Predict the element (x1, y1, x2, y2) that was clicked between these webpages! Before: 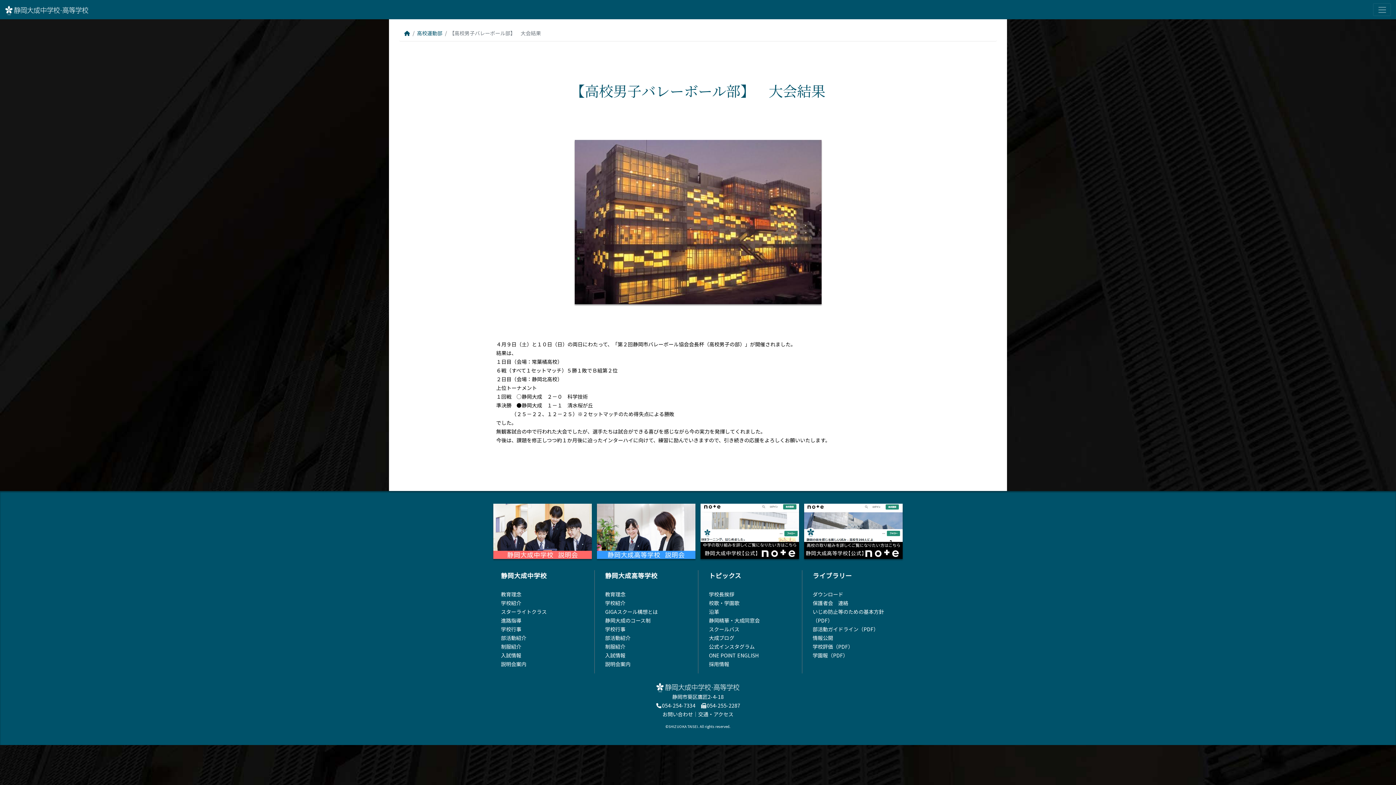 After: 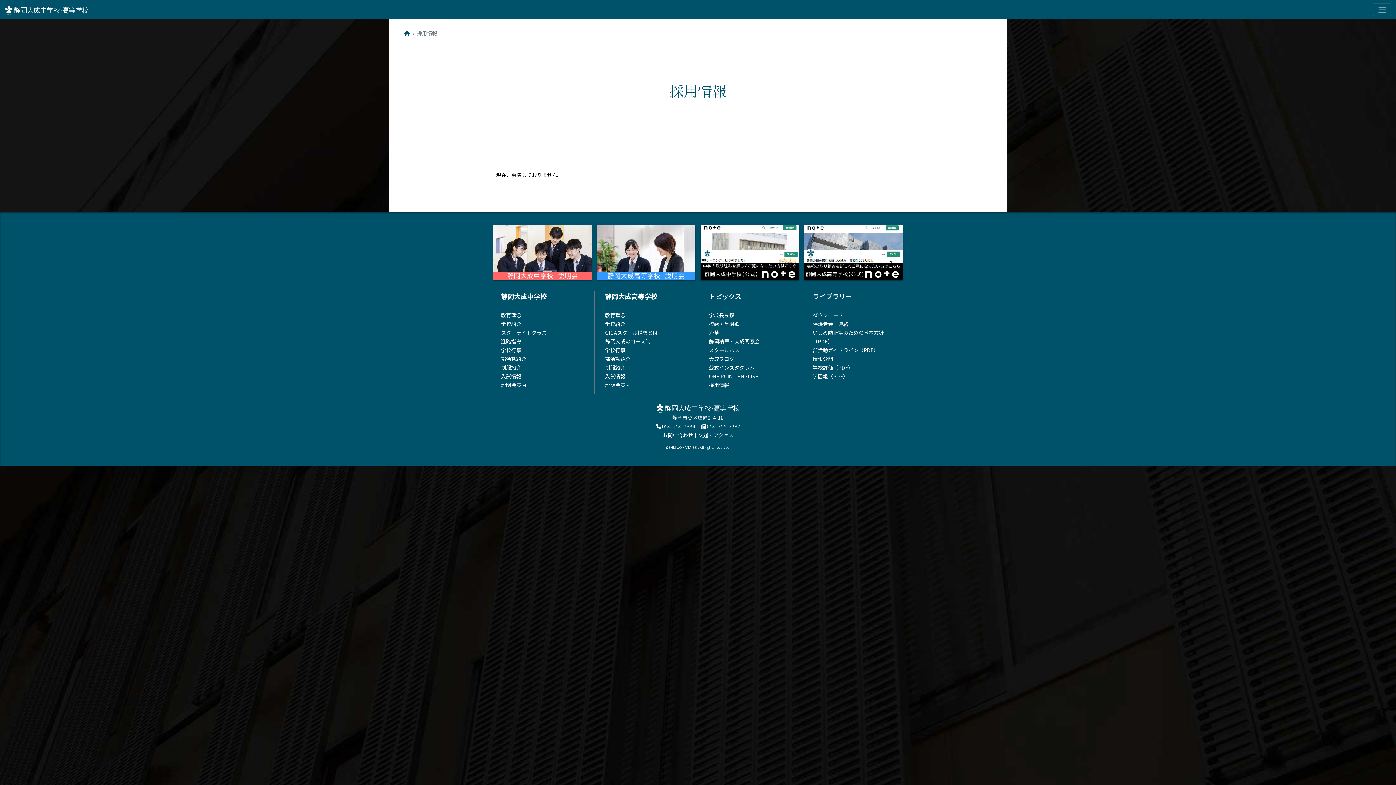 Action: label: 採用情報 bbox: (709, 660, 729, 668)